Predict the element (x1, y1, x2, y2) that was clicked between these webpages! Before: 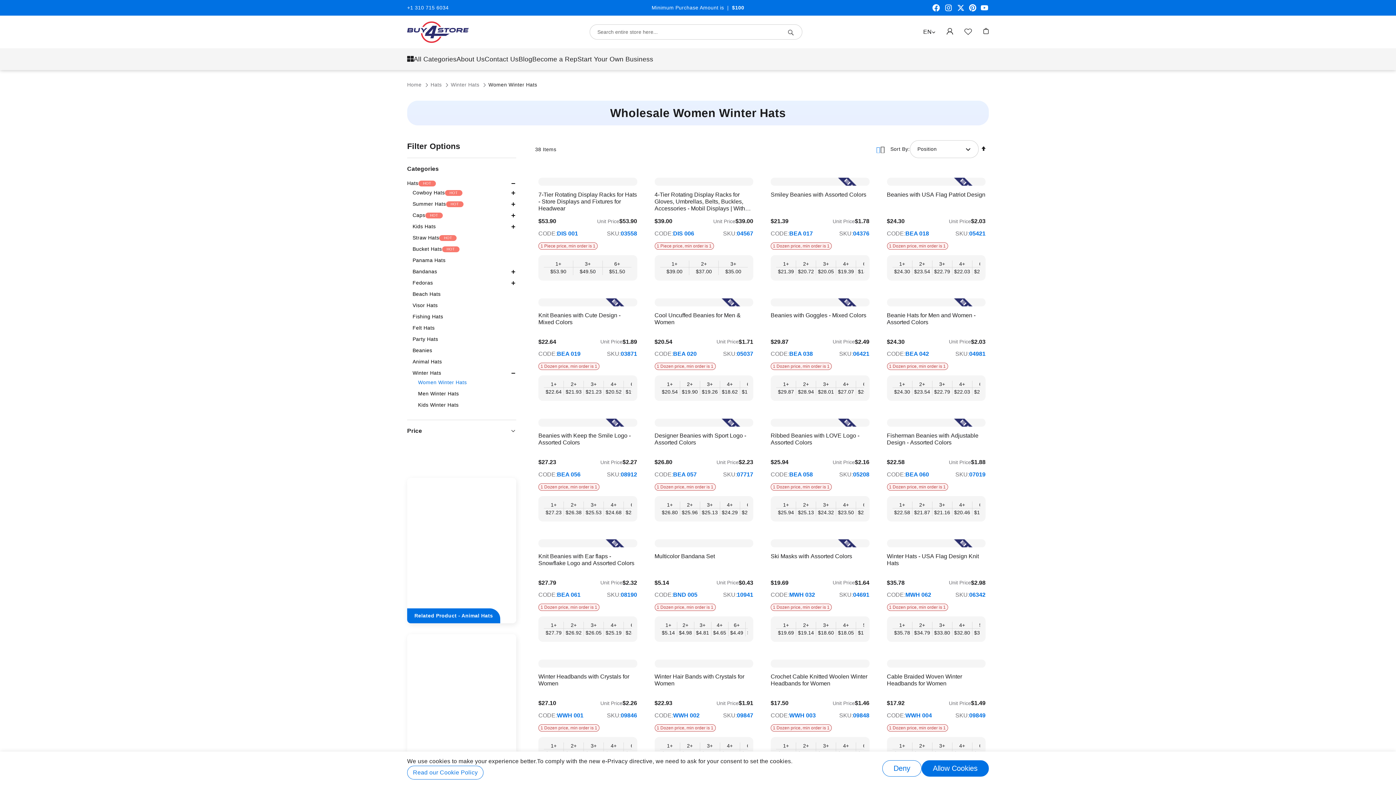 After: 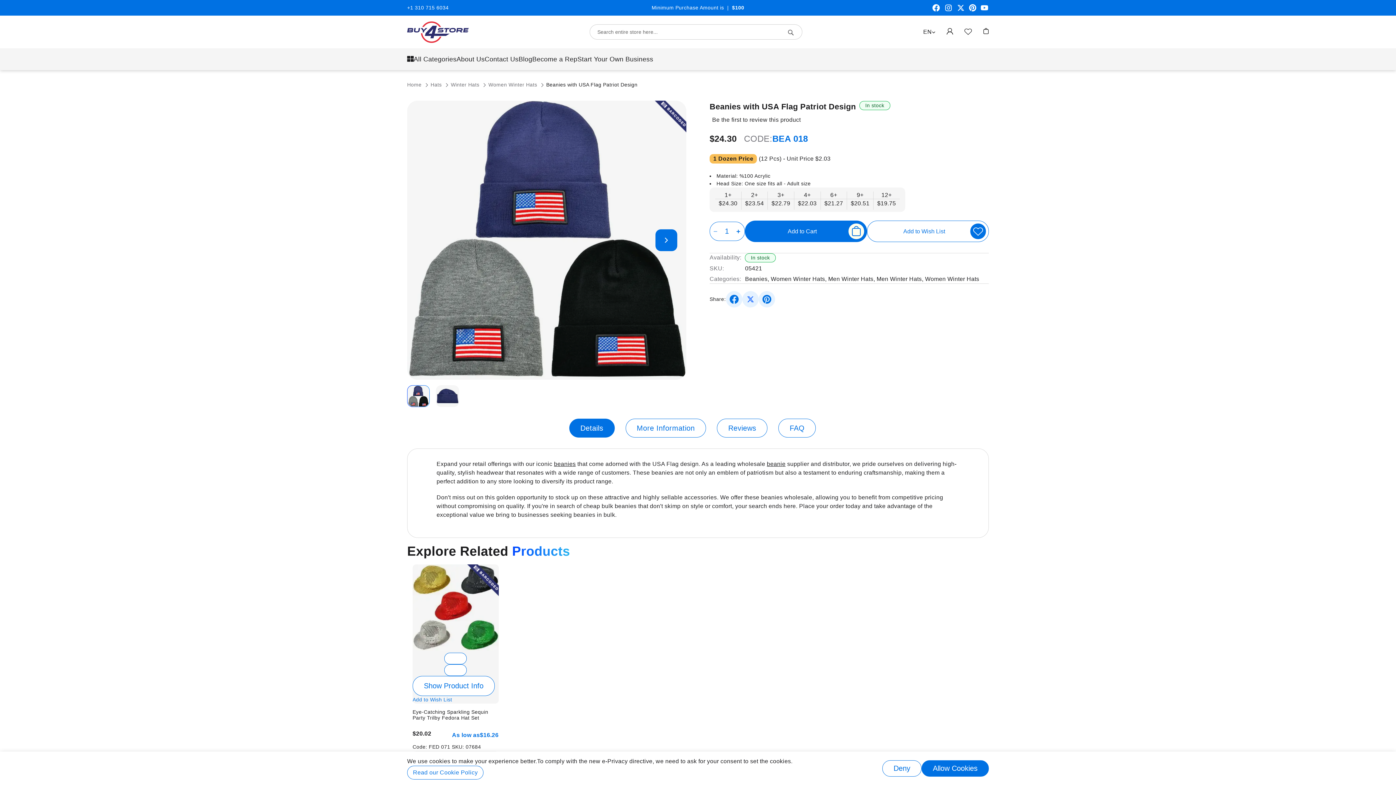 Action: bbox: (887, 191, 985, 212) label: Beanies with USA Flag Patriot Design